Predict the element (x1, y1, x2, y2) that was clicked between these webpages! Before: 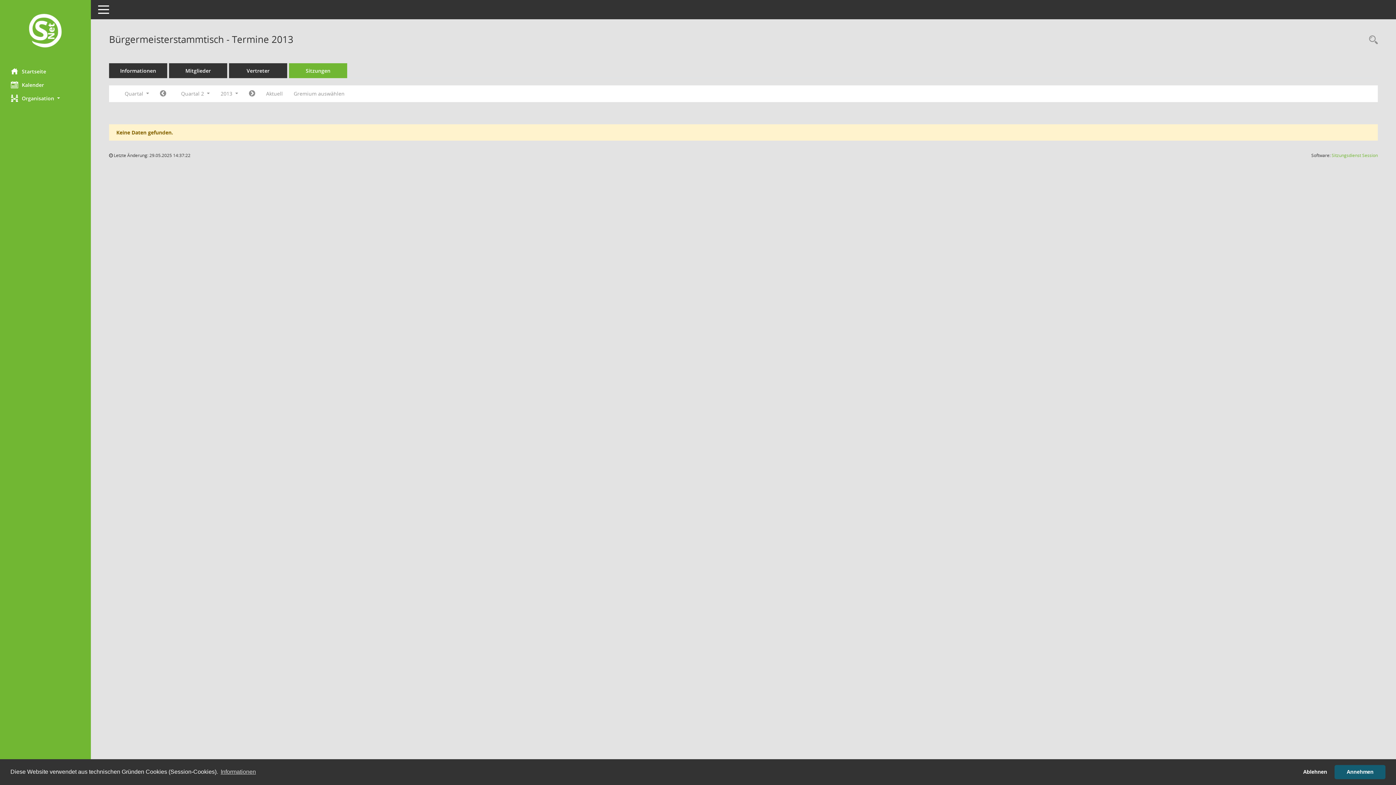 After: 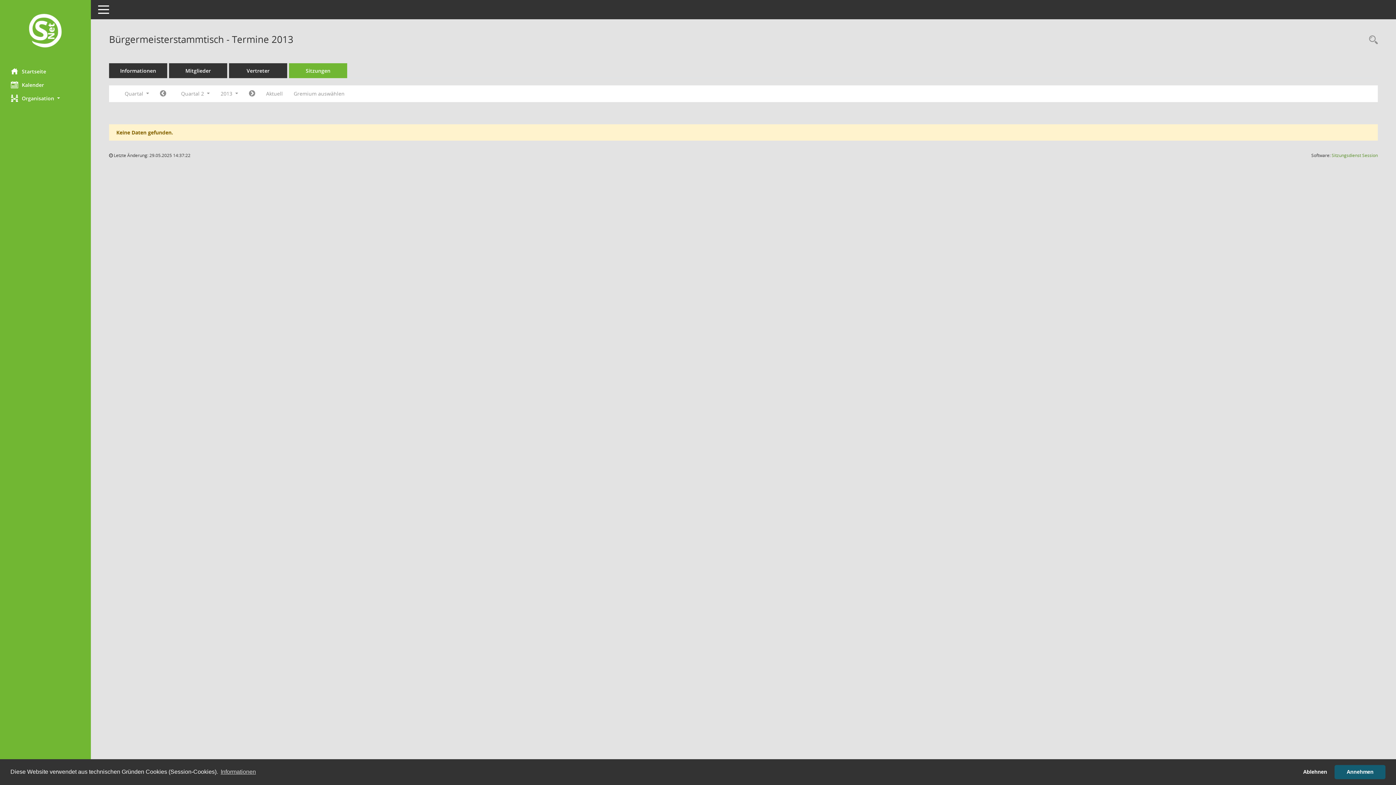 Action: bbox: (1332, 152, 1378, 158) label: Sitzungsdienst Session
(Wird in neuem Fenster geöffnet)